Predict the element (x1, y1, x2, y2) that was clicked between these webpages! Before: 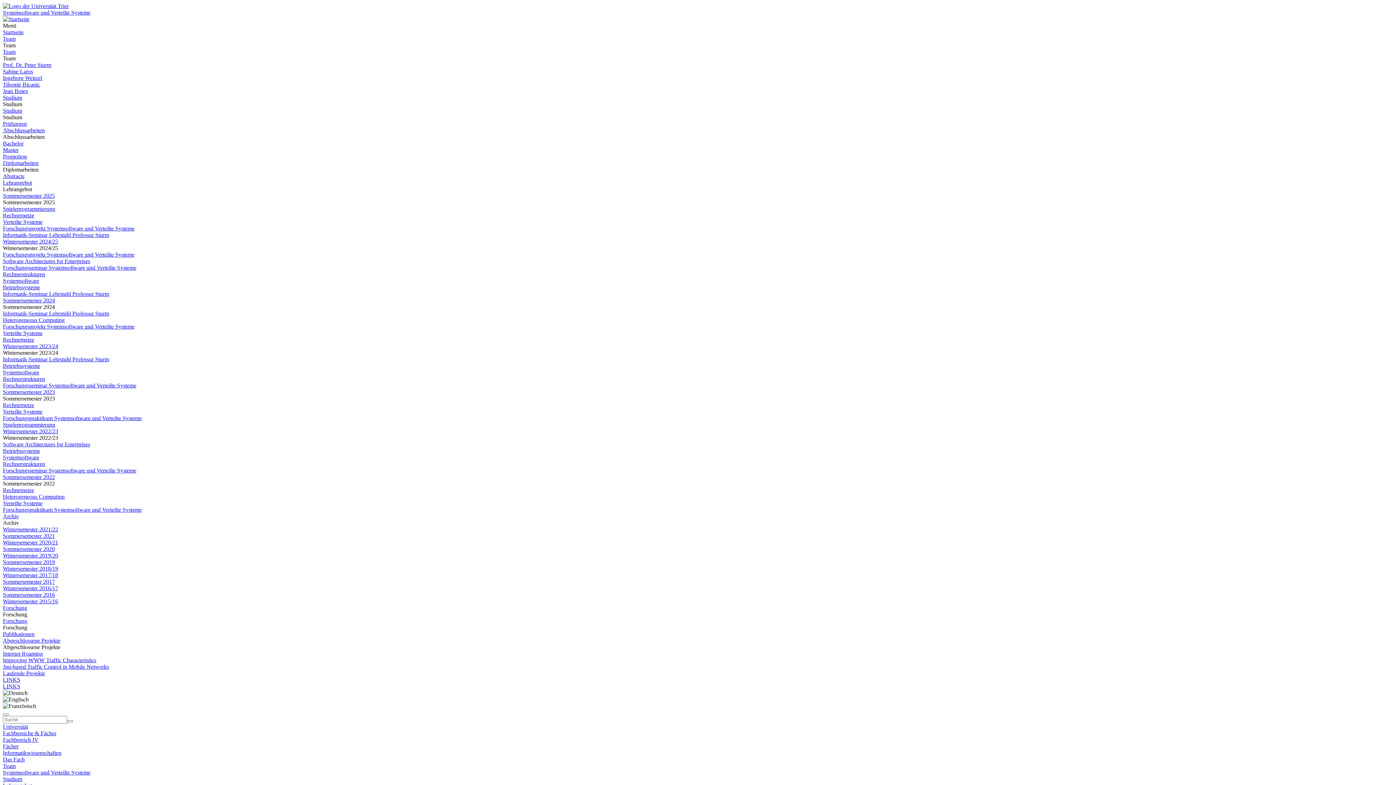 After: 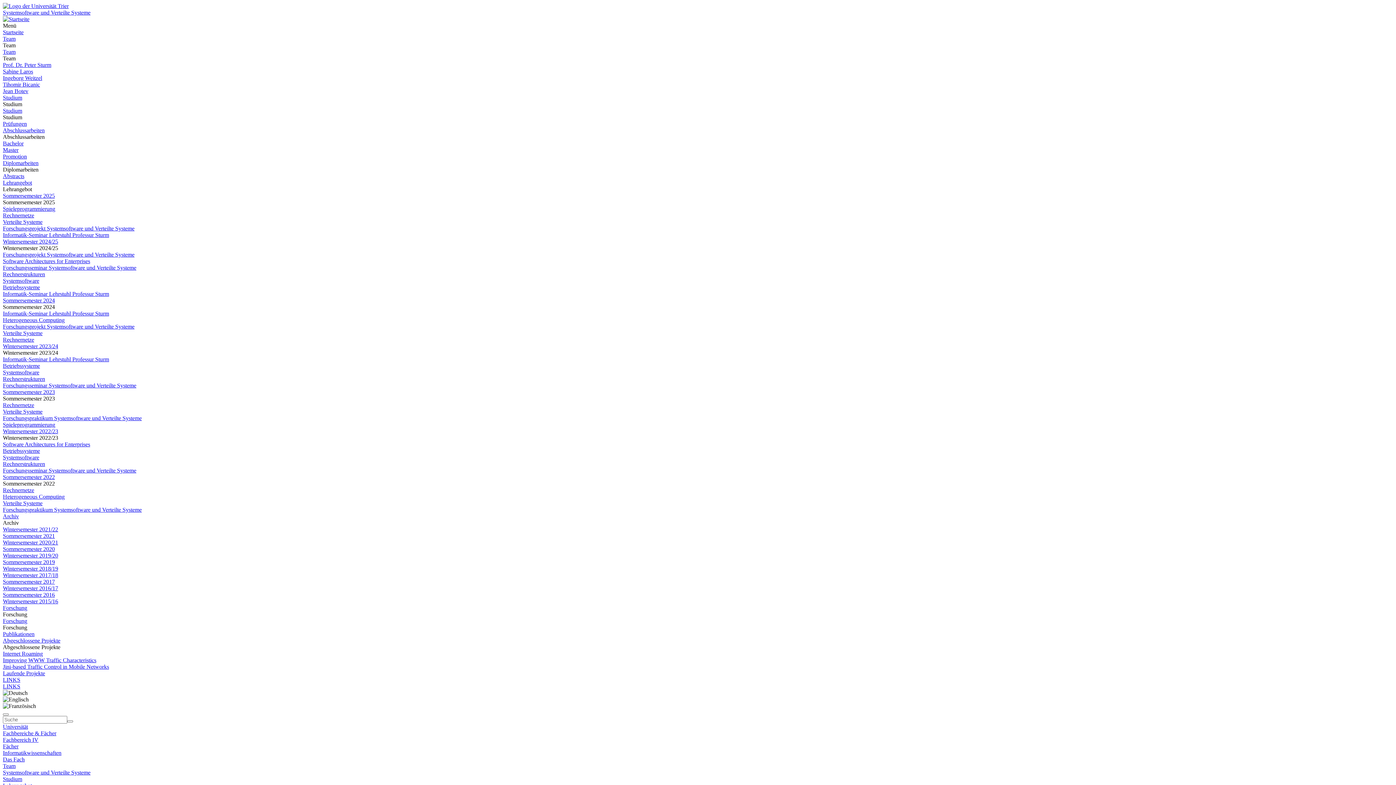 Action: bbox: (2, 428, 58, 434) label: Wintersemester 2022/23